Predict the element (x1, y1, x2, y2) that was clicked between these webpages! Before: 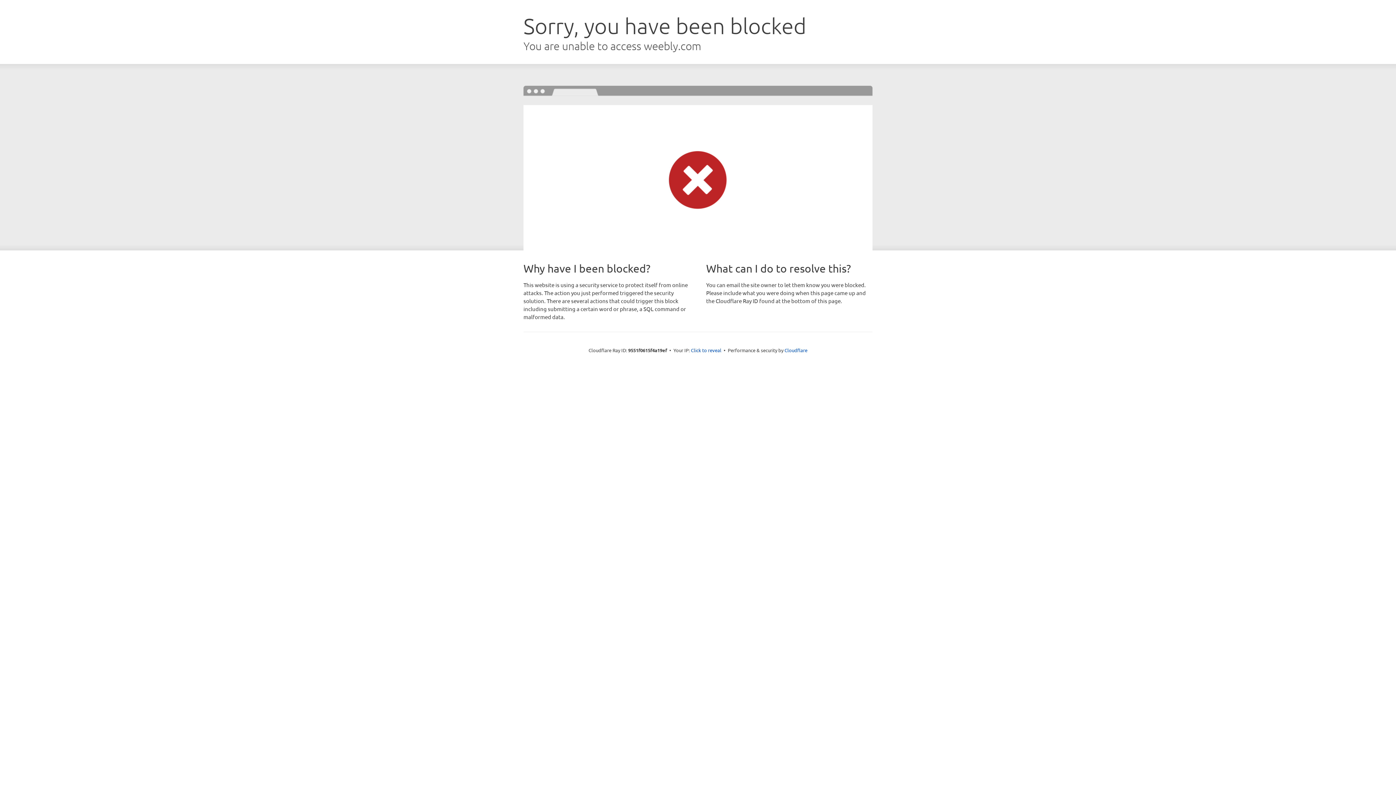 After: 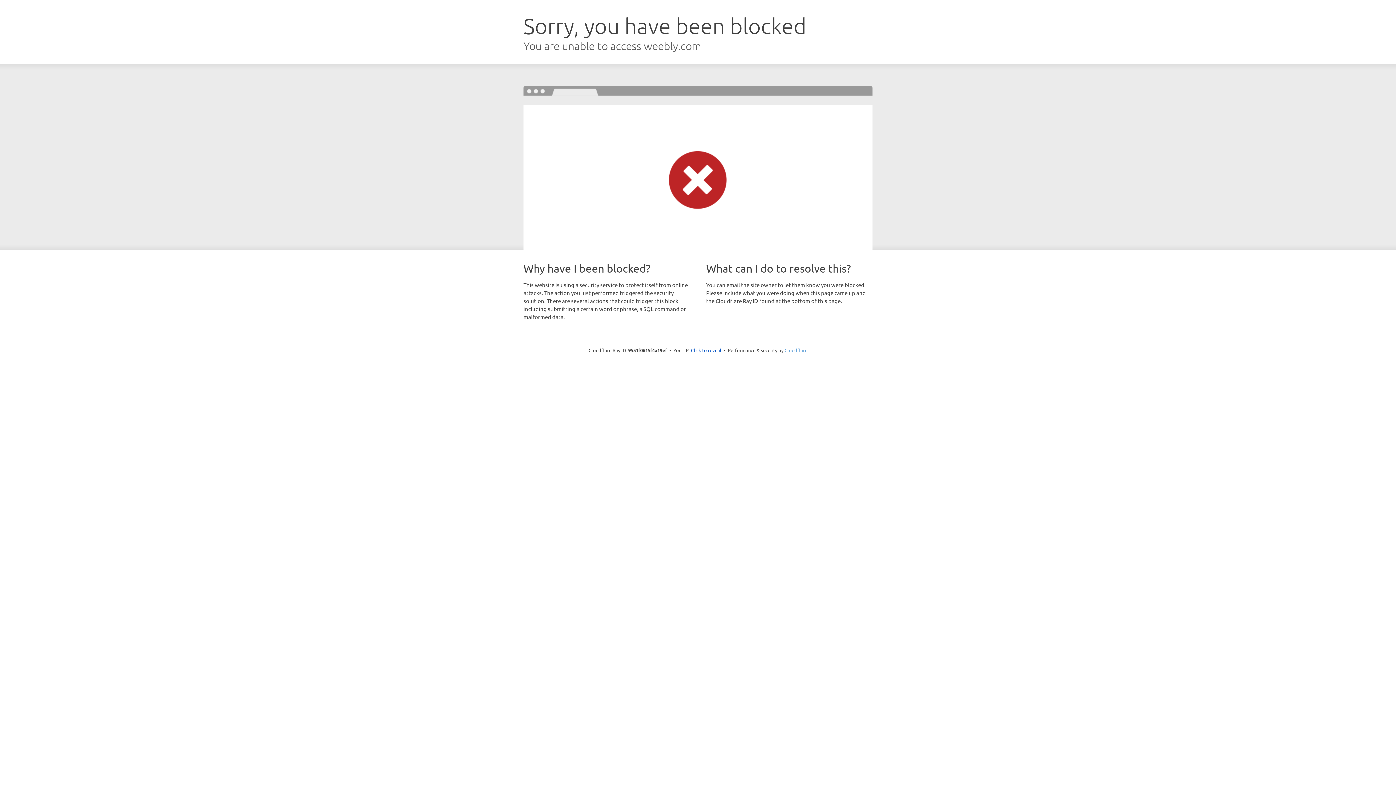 Action: bbox: (784, 347, 807, 353) label: Cloudflare